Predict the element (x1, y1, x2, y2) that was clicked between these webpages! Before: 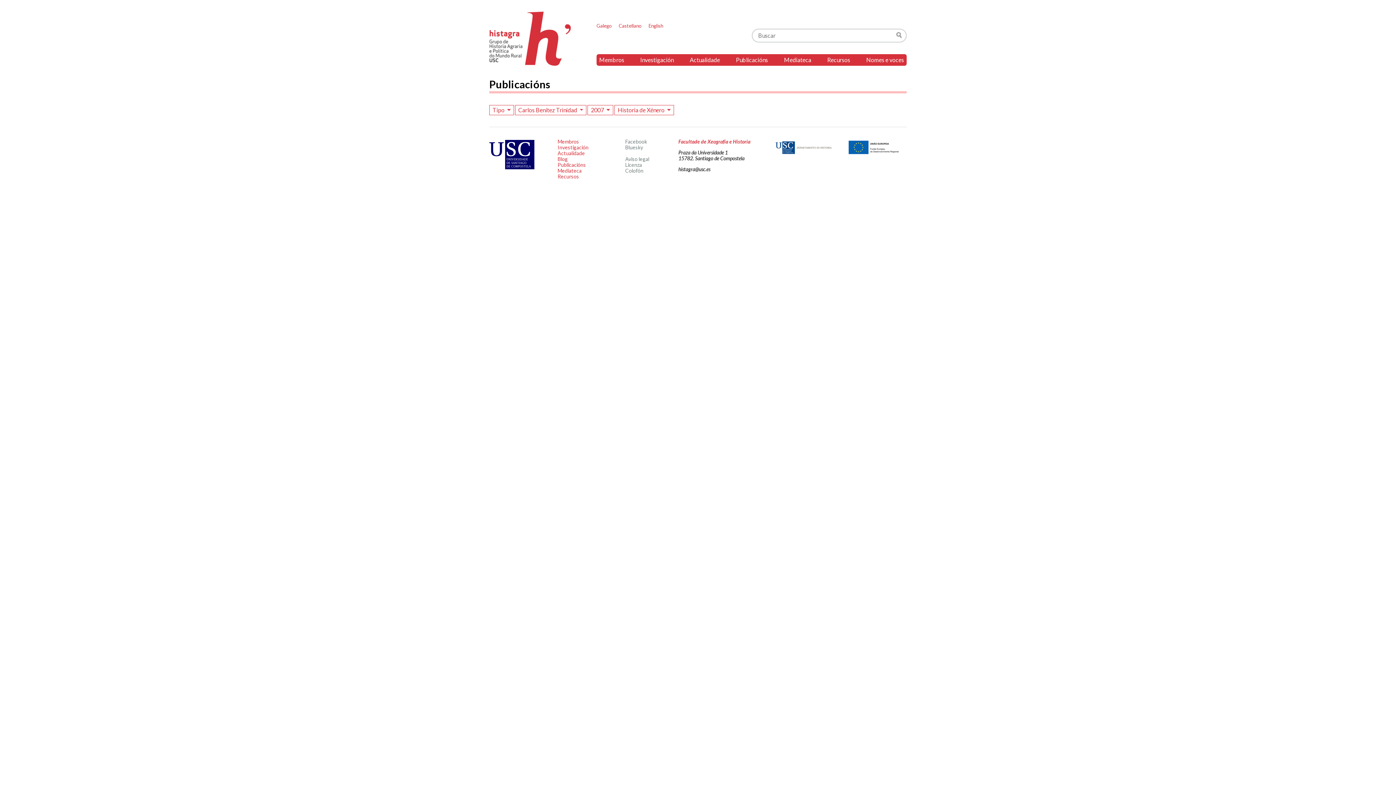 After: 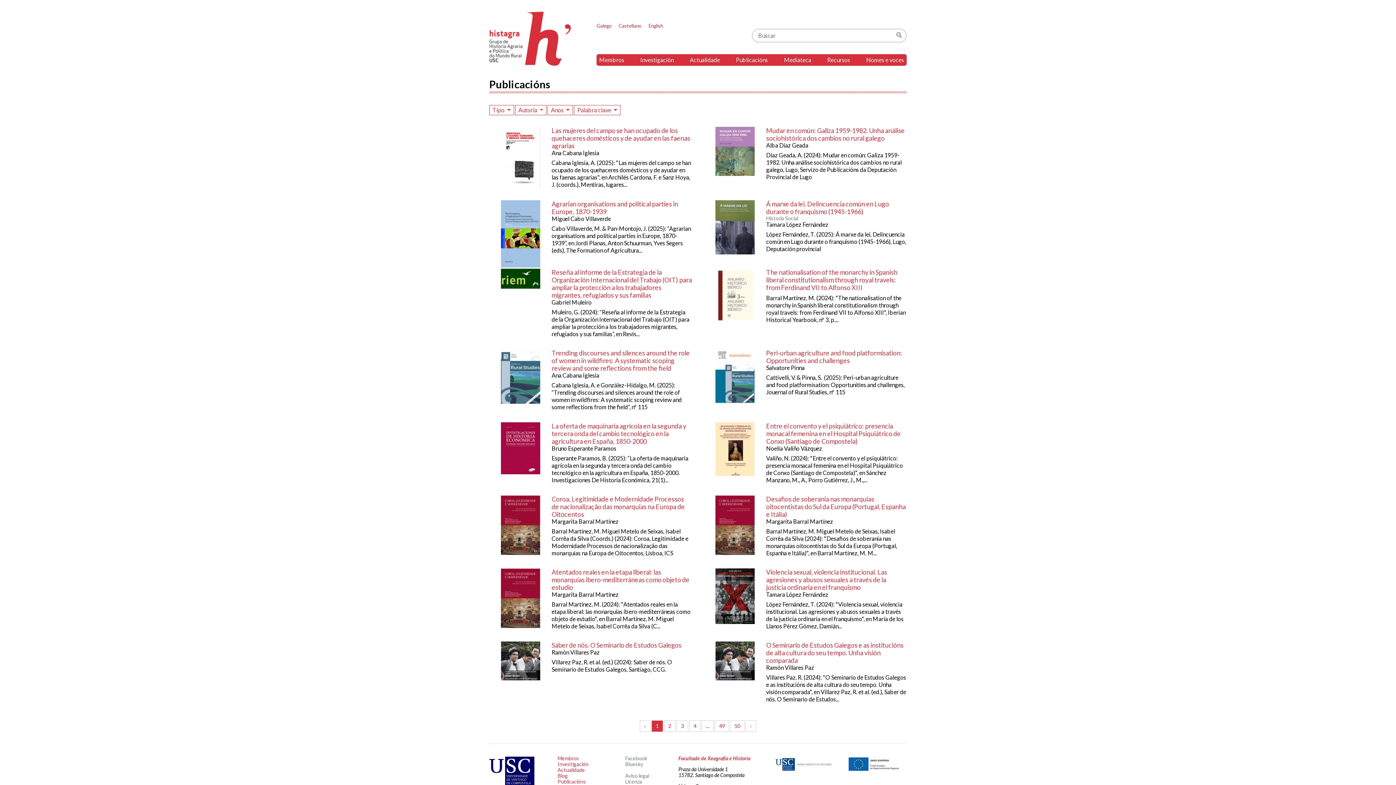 Action: bbox: (557, 161, 586, 168) label: Publicacións